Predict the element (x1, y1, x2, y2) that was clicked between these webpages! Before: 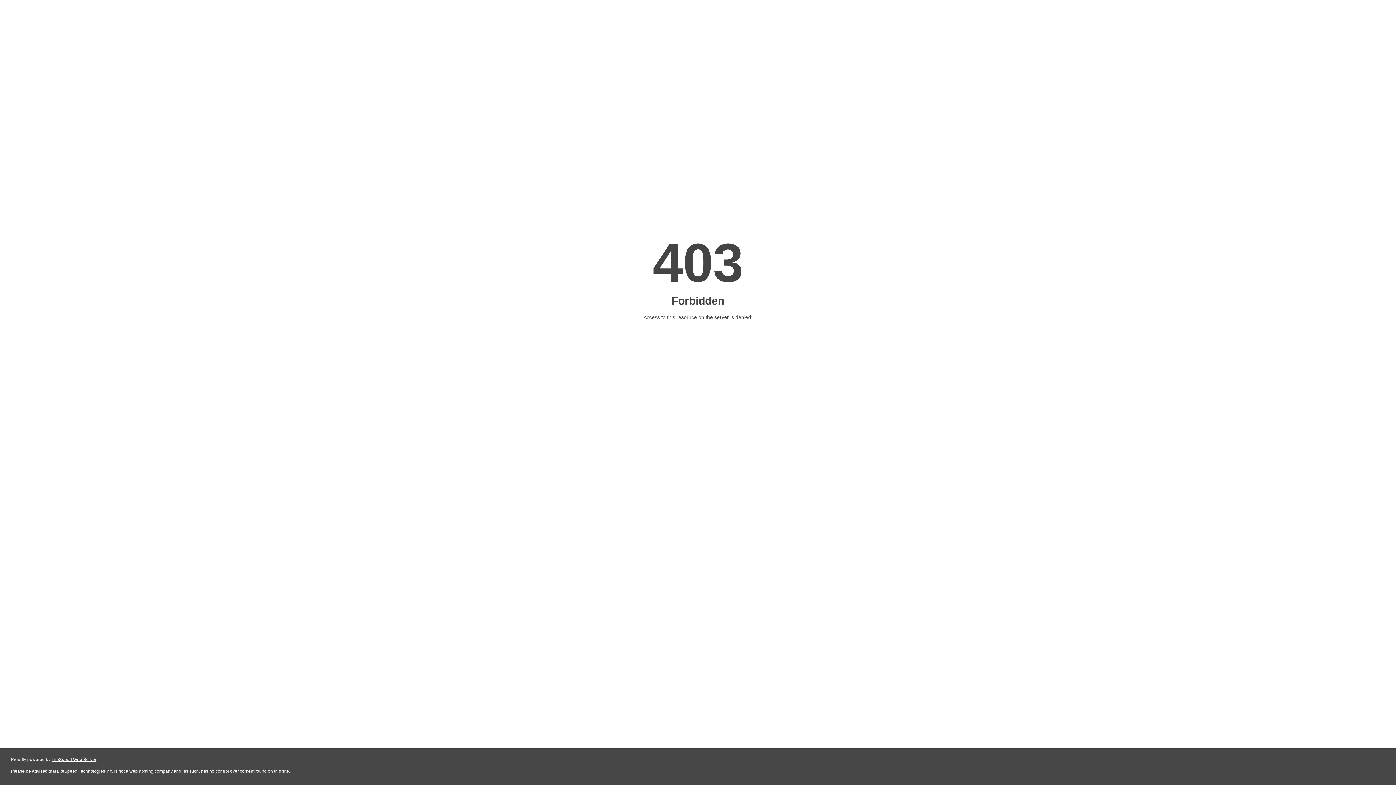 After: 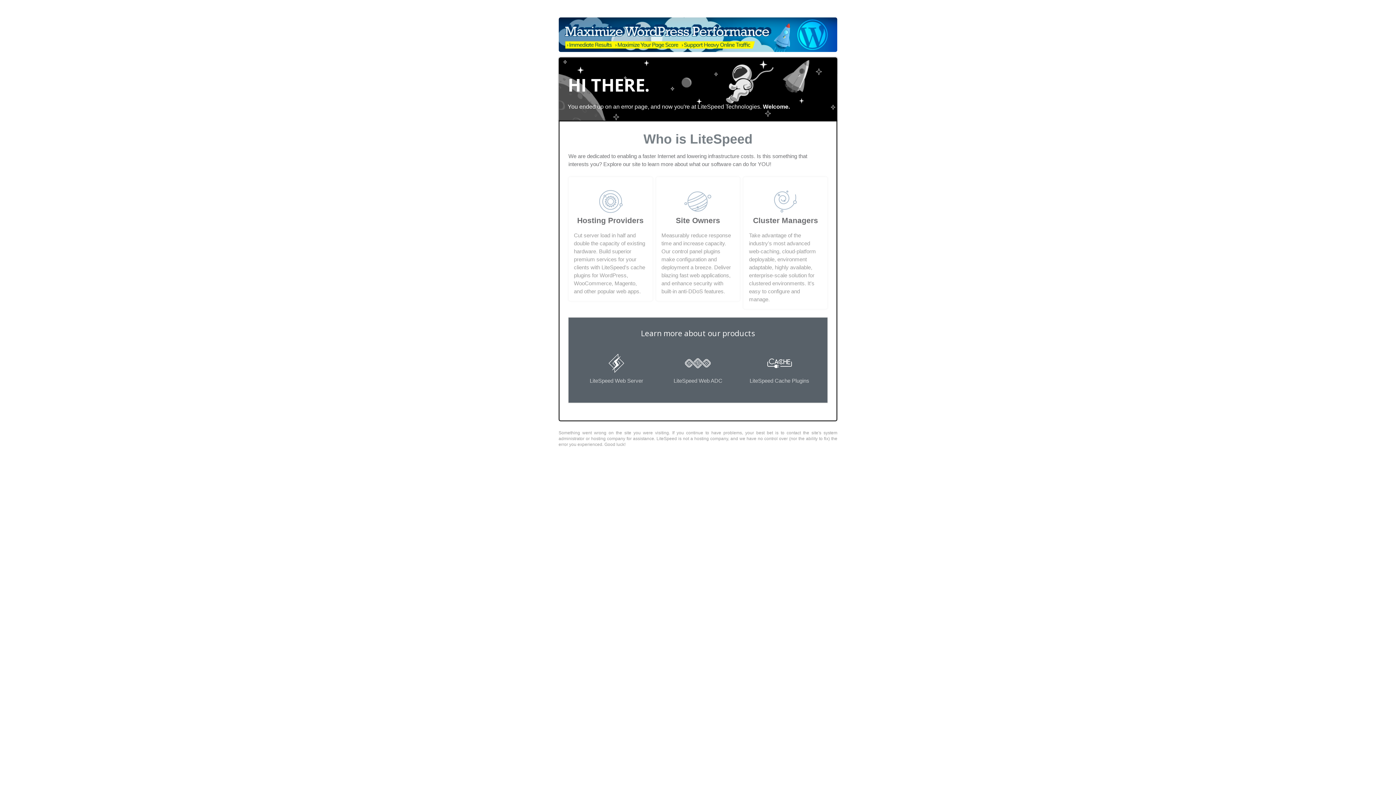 Action: label: LiteSpeed Web Server bbox: (51, 757, 96, 762)